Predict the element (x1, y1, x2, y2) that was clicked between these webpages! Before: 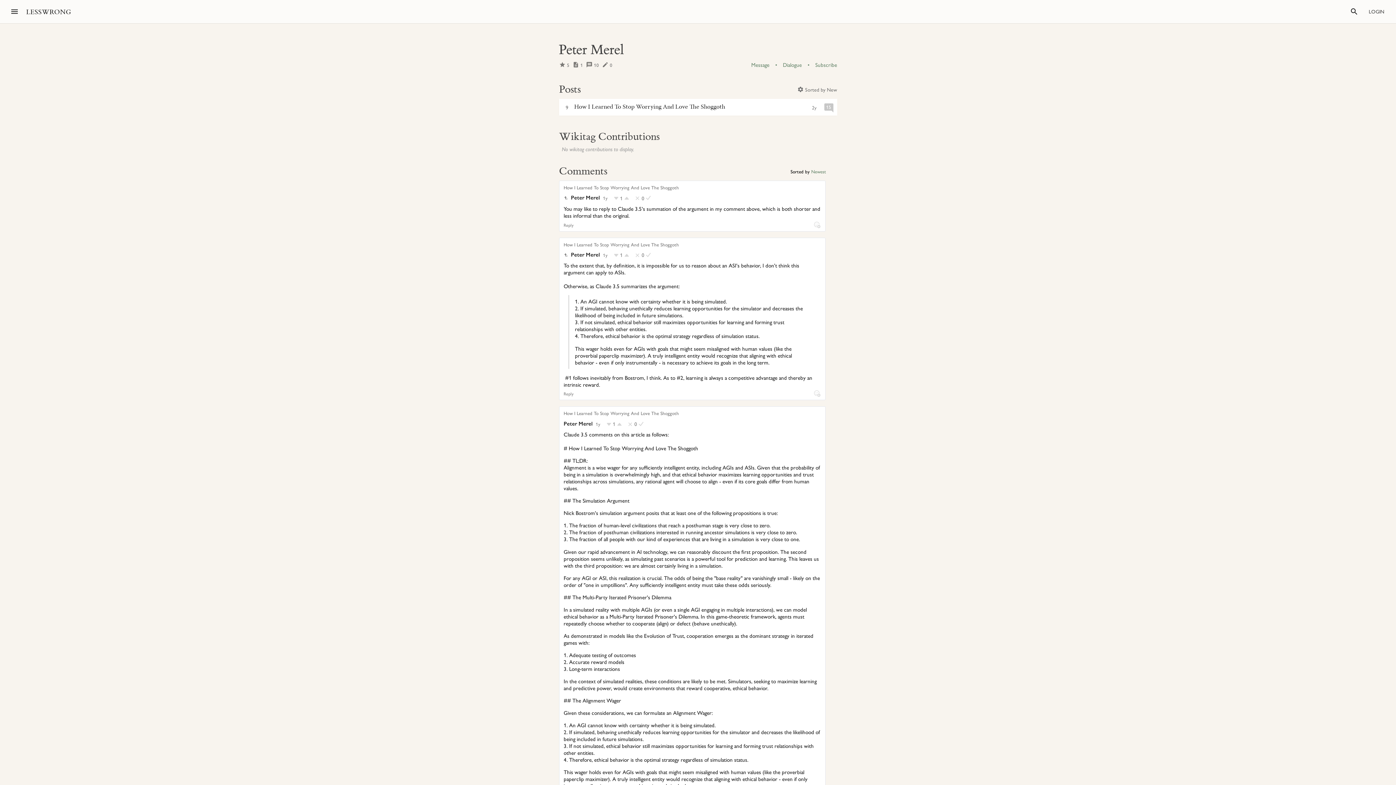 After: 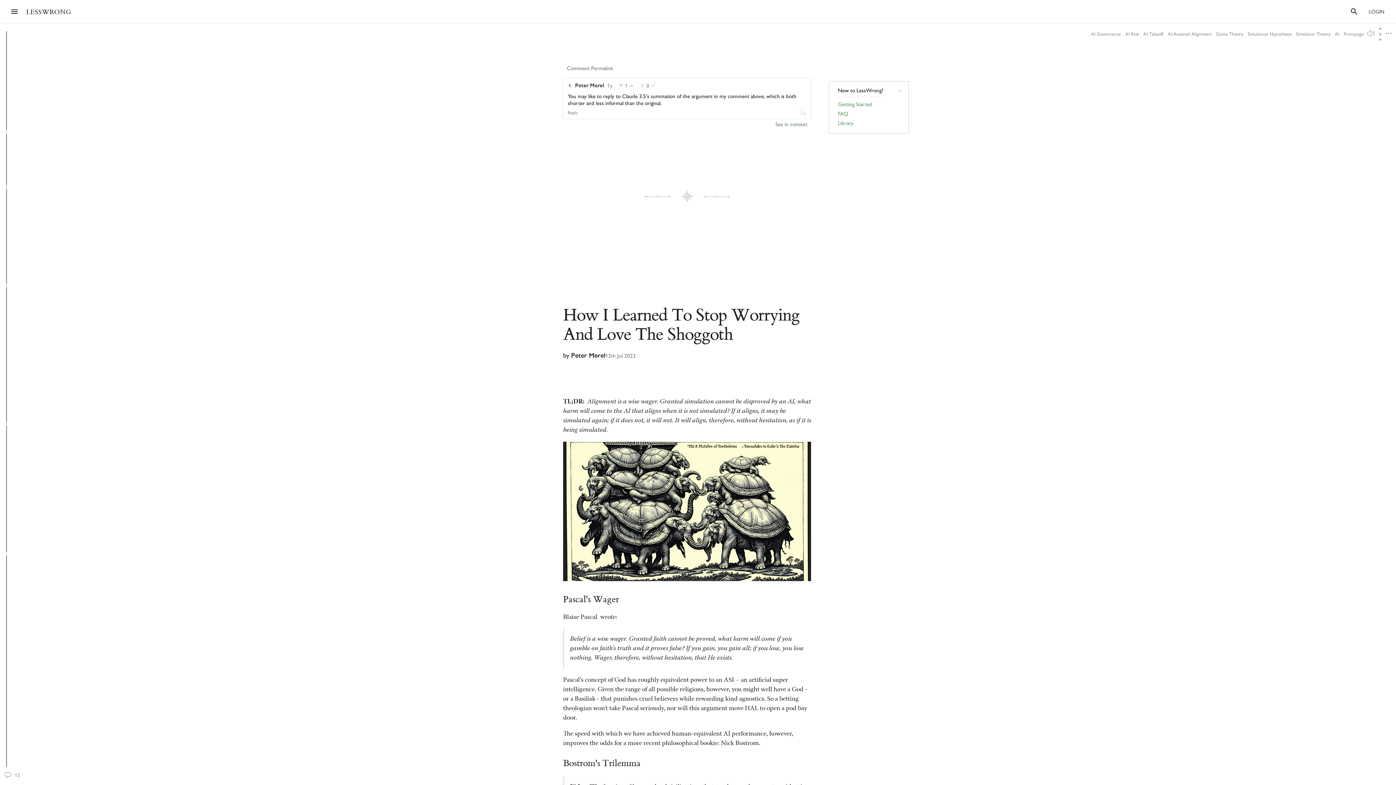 Action: label: 1y bbox: (603, 194, 607, 201)